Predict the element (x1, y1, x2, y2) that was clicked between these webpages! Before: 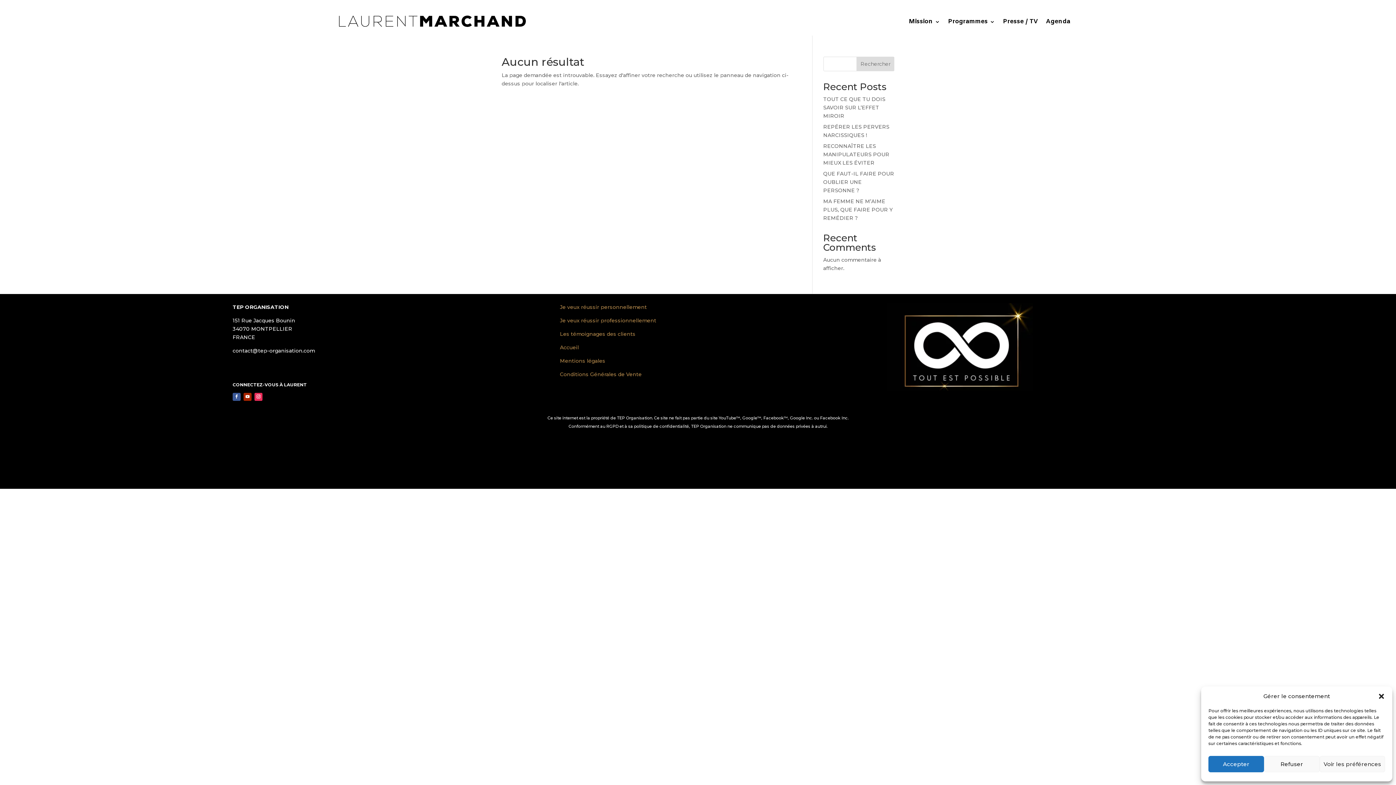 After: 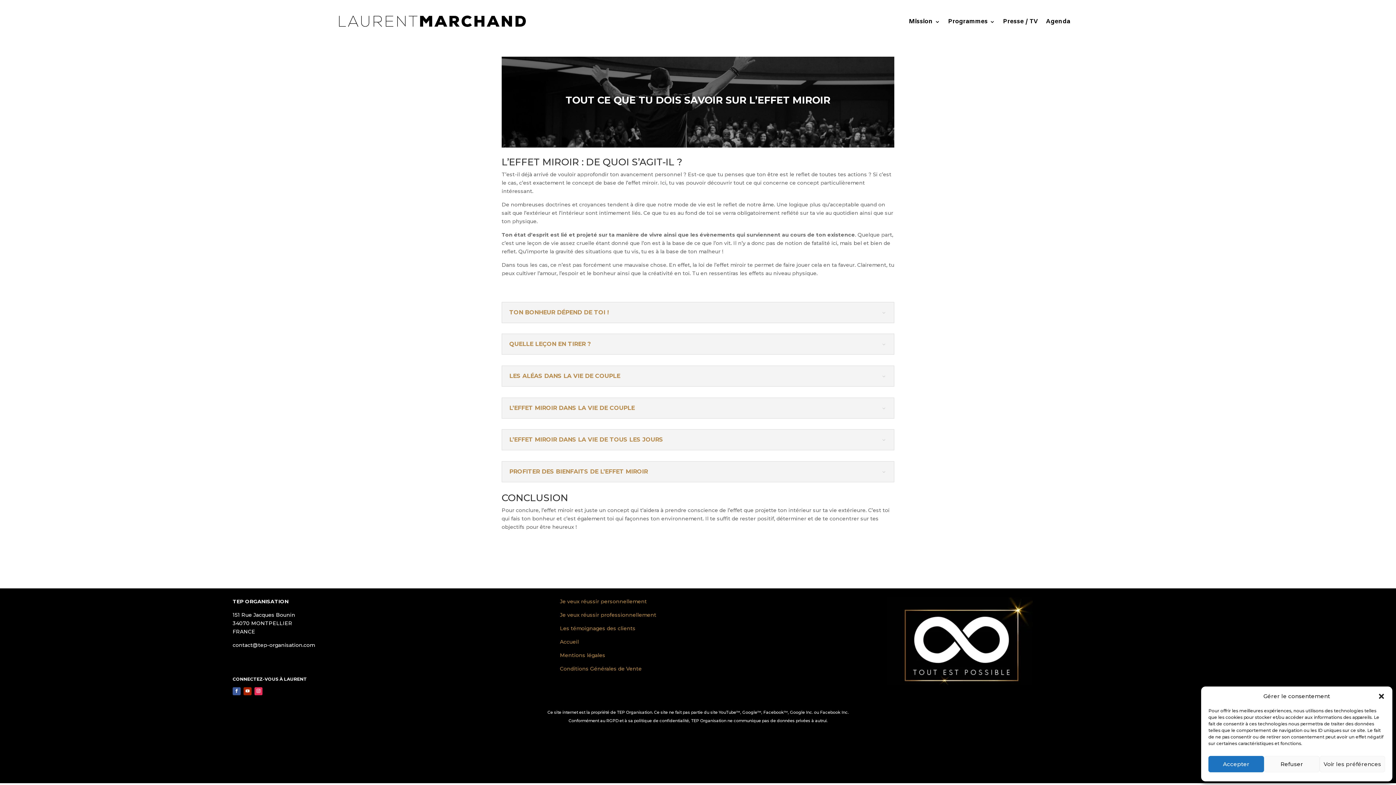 Action: label: TOUT CE QUE TU DOIS SAVOIR SUR L’EFFET MIROIR bbox: (823, 96, 885, 119)